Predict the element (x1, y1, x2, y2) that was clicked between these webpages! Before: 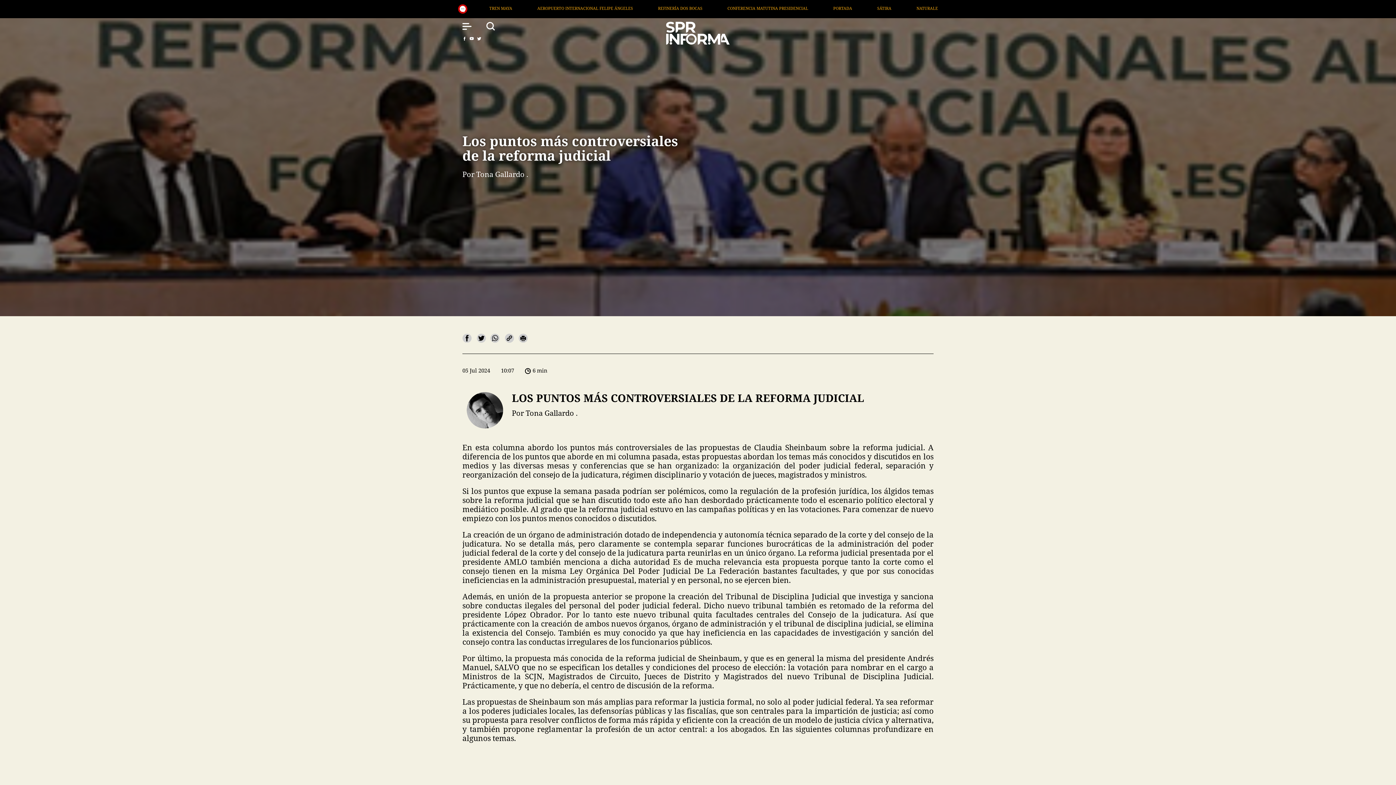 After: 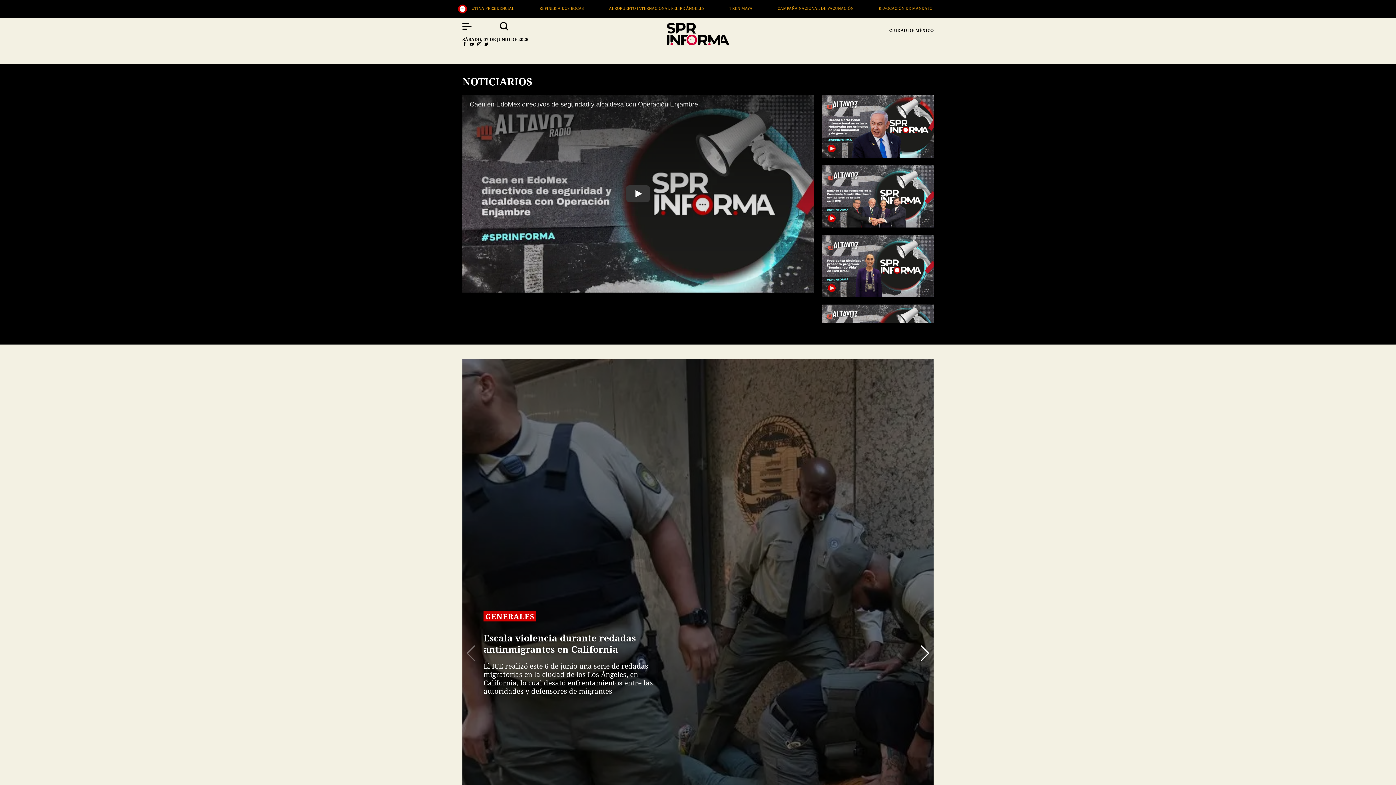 Action: bbox: (665, 21, 730, 44)